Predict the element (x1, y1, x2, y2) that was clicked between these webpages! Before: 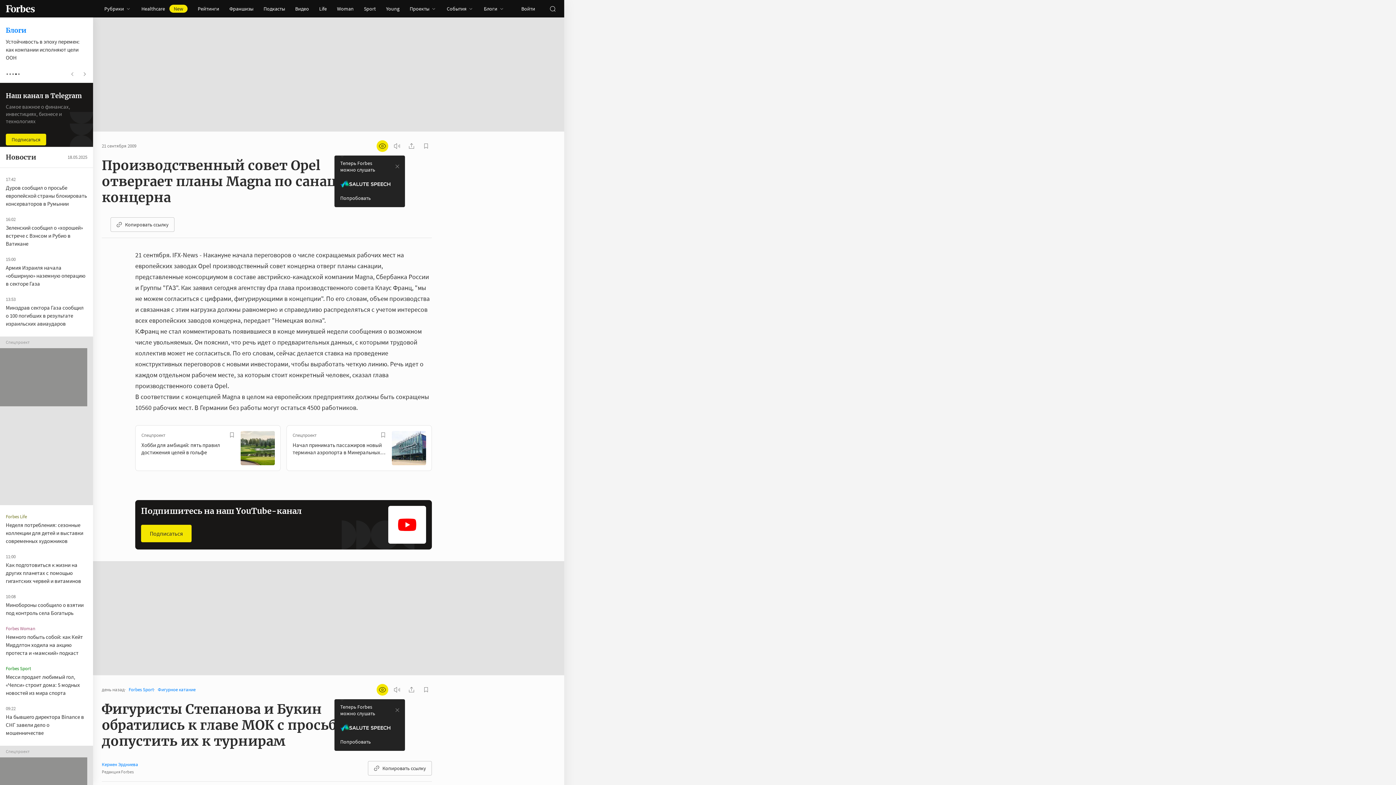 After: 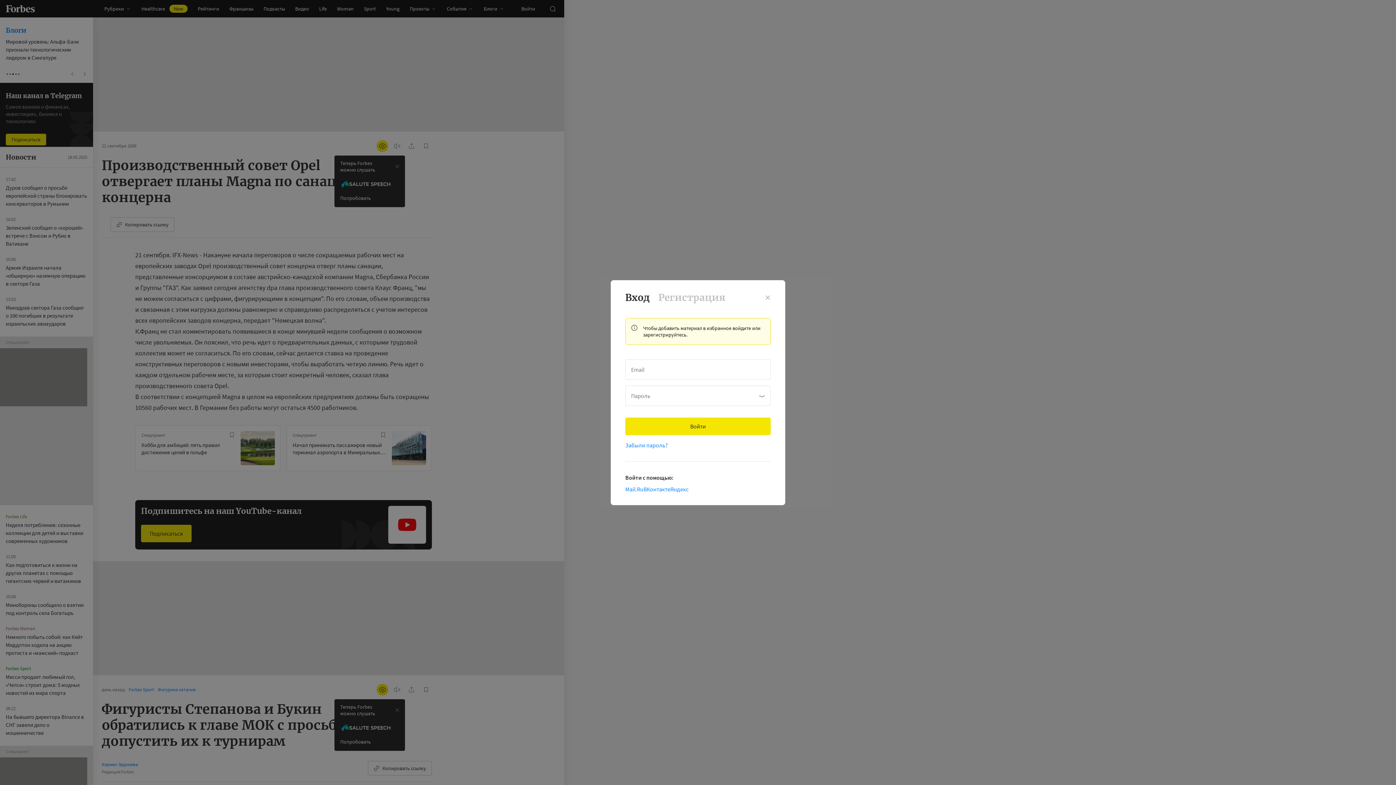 Action: bbox: (420, 140, 432, 152)